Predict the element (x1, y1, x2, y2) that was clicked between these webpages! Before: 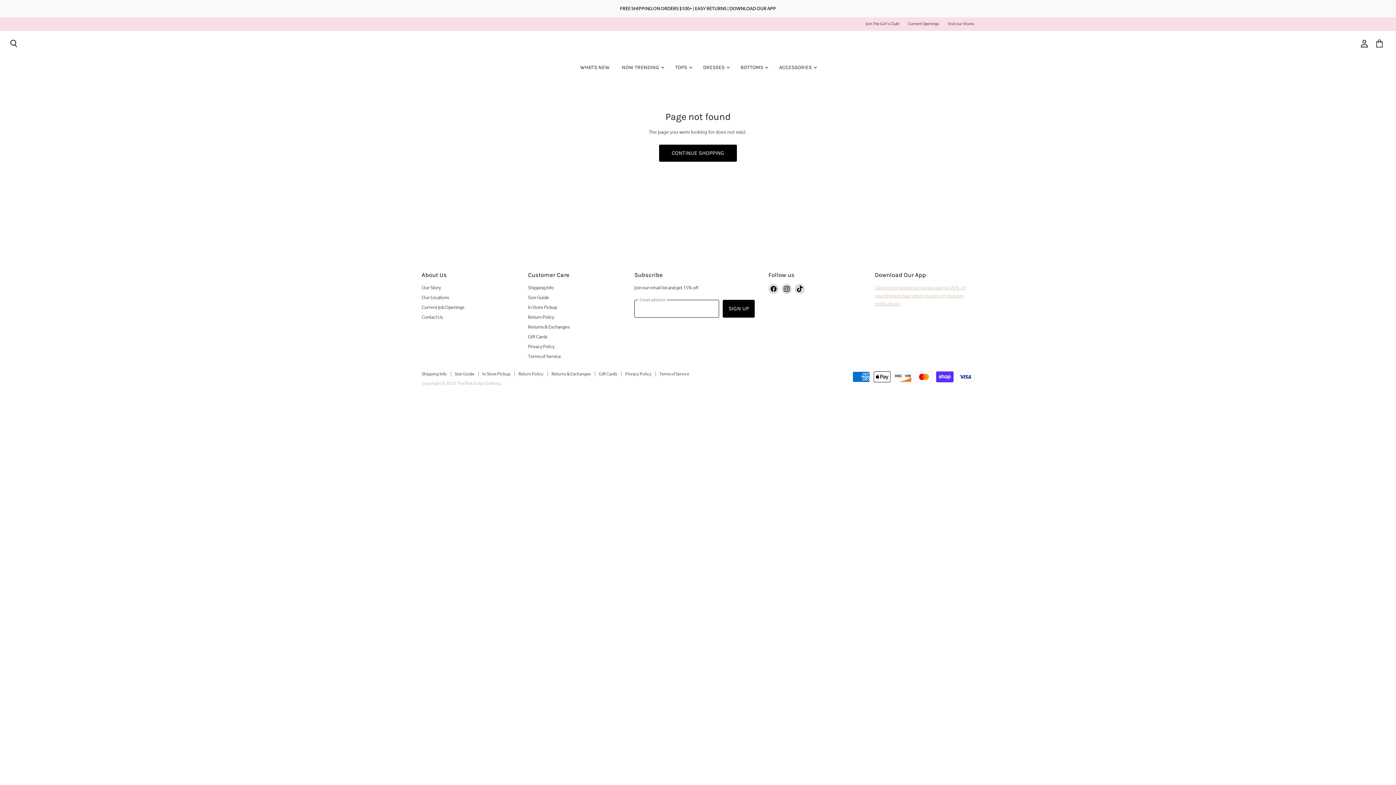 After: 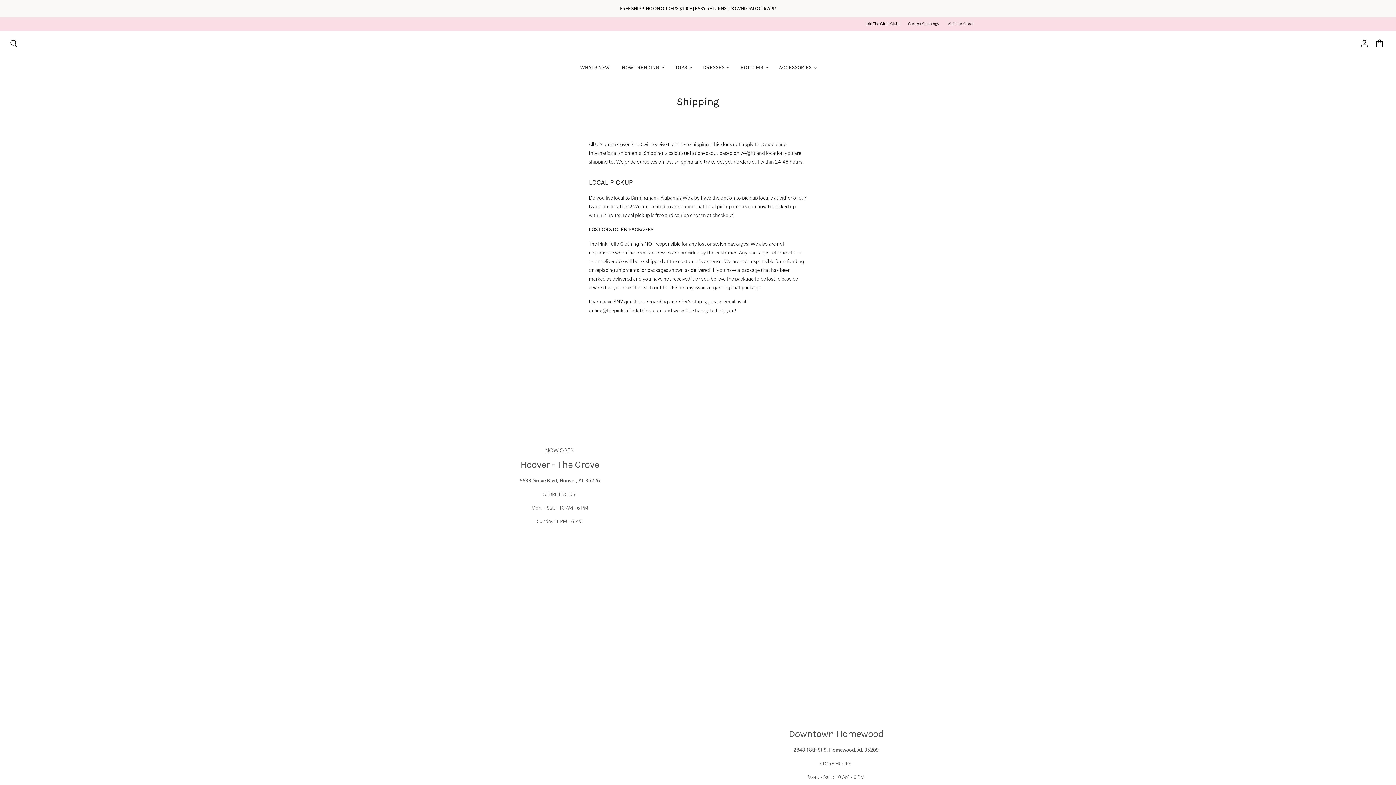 Action: label: Shipping Info bbox: (528, 285, 554, 290)